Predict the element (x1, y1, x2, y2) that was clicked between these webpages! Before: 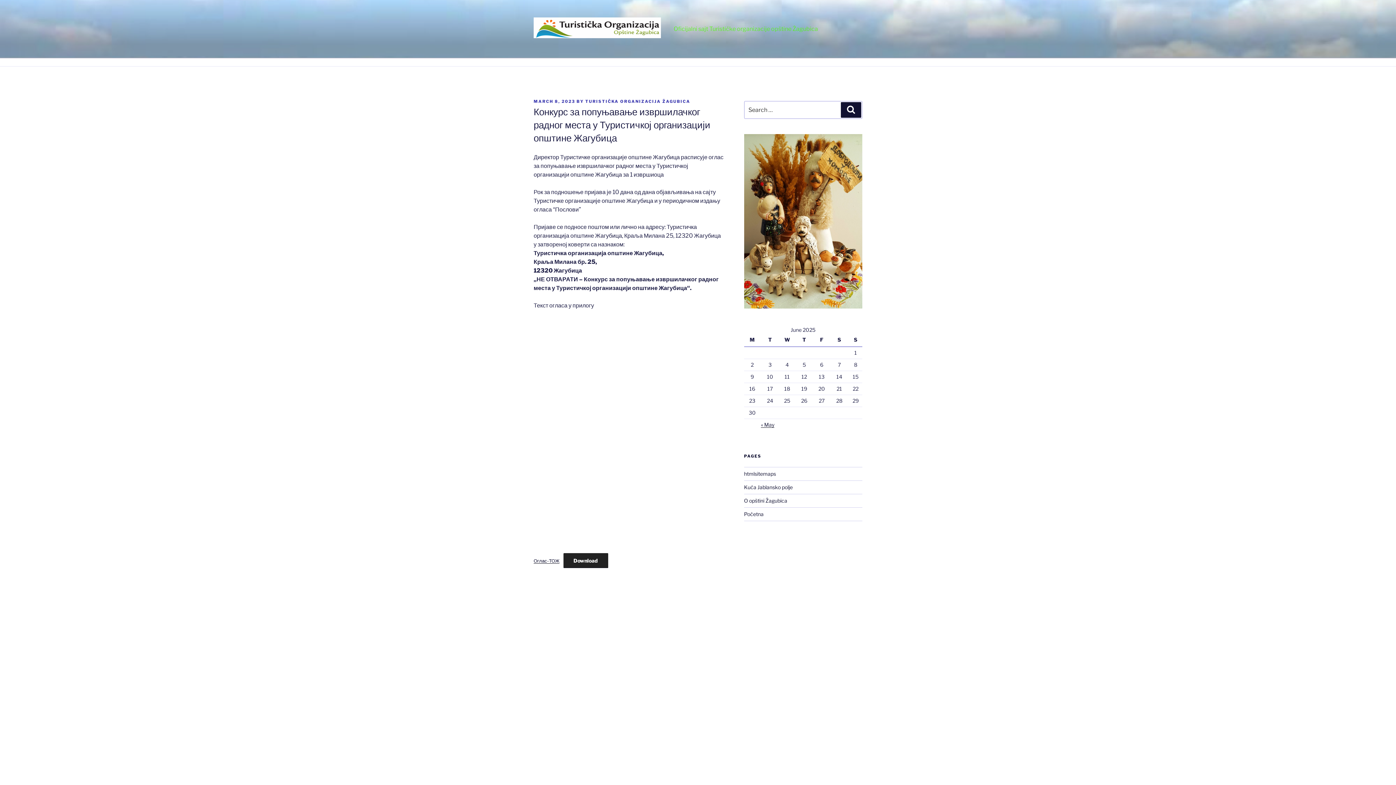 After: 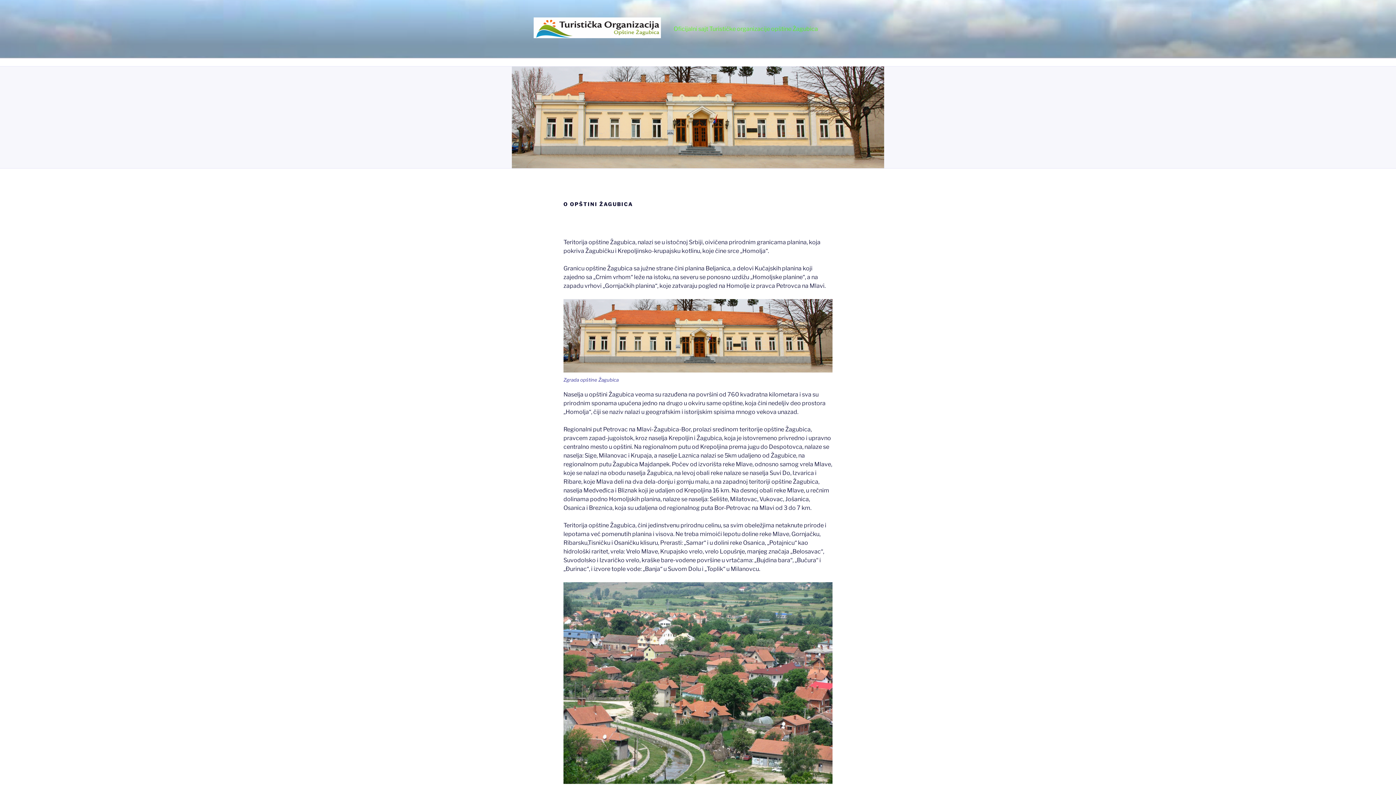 Action: bbox: (744, 497, 787, 504) label: O opštini Žagubica